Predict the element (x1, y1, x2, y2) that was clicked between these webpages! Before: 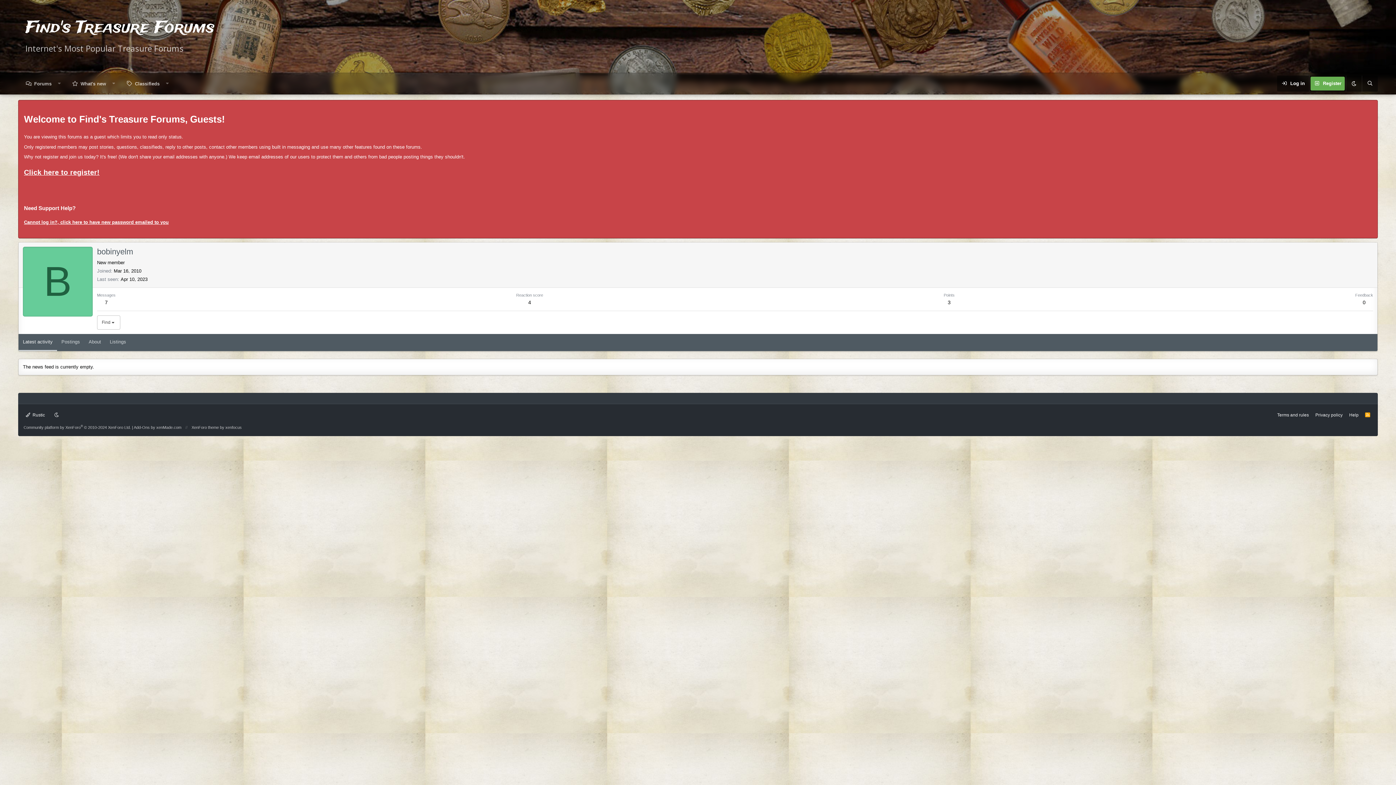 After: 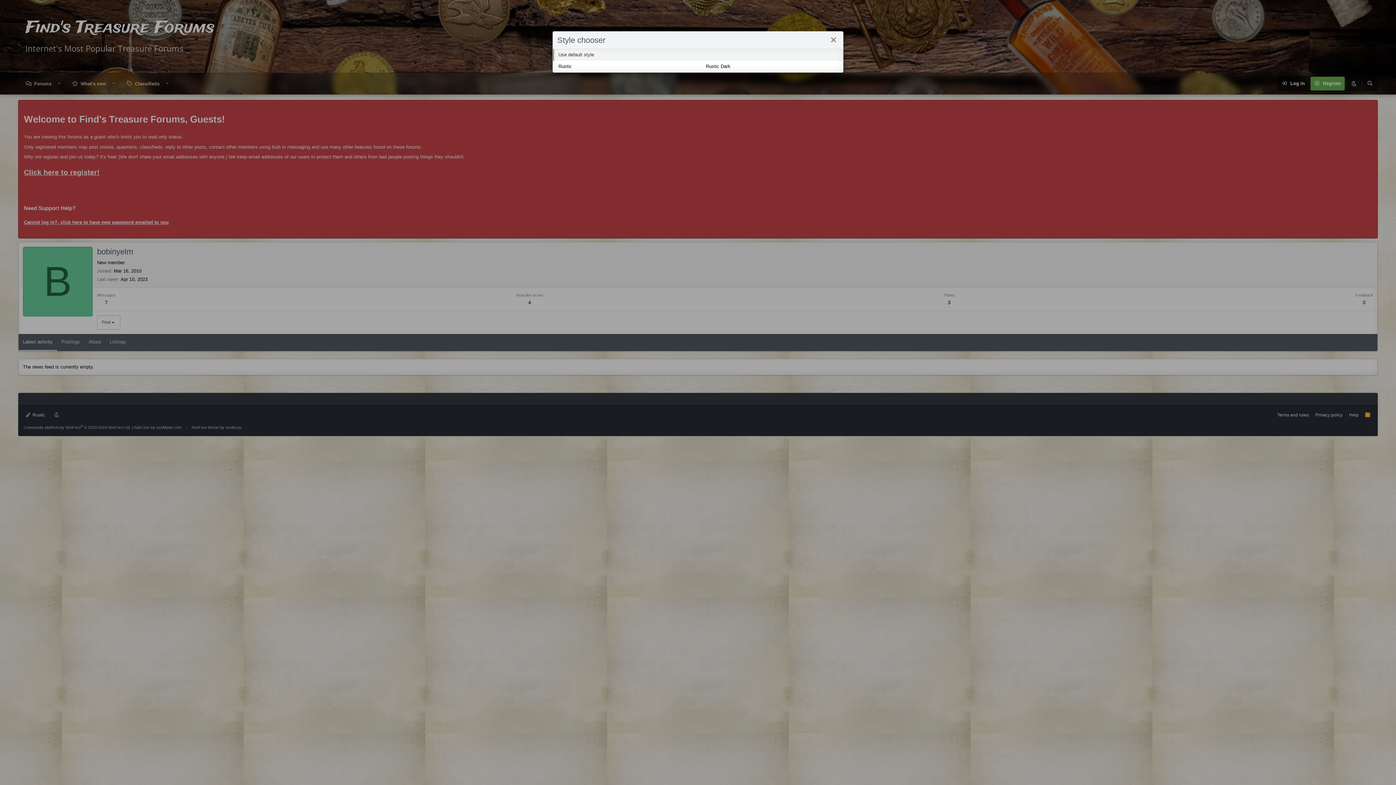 Action: bbox: (23, 409, 47, 420) label:  Rustic